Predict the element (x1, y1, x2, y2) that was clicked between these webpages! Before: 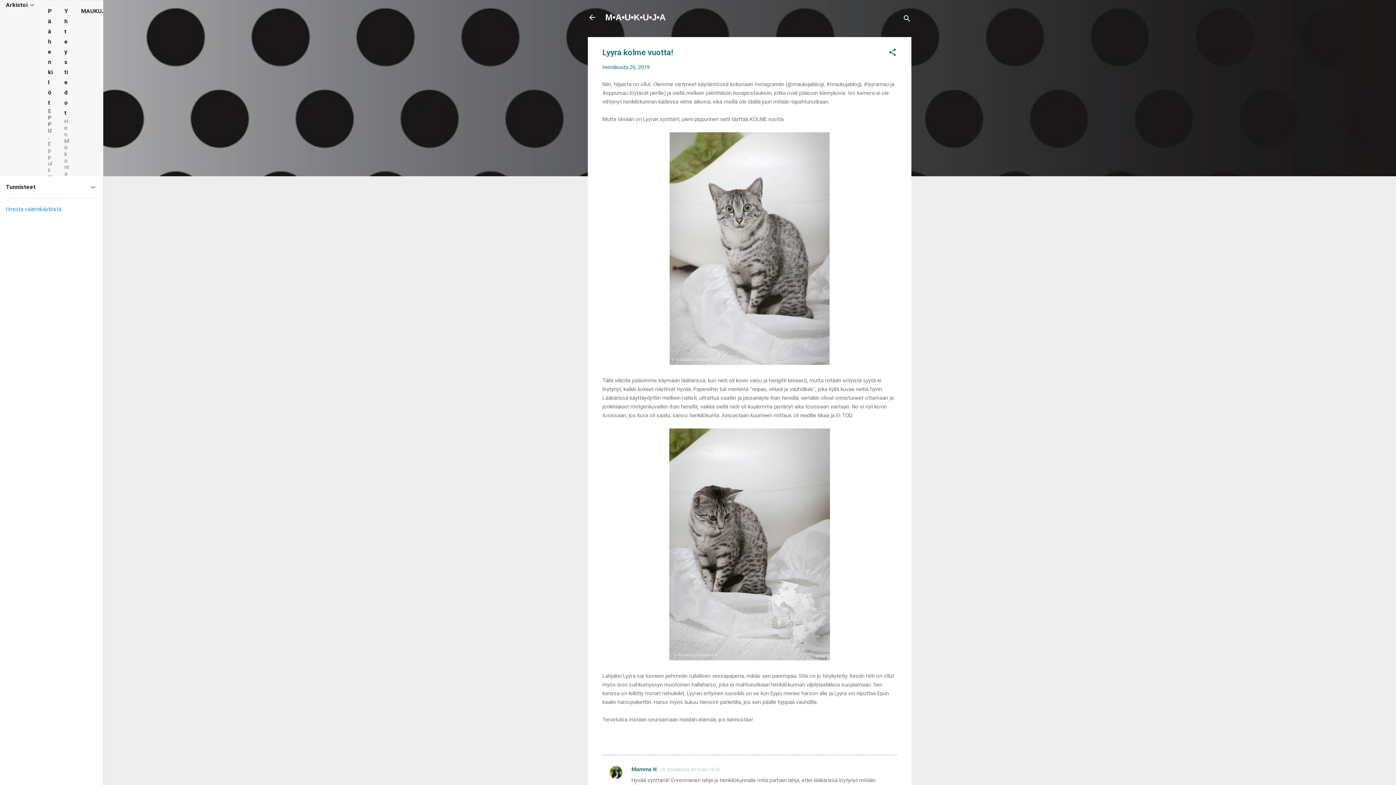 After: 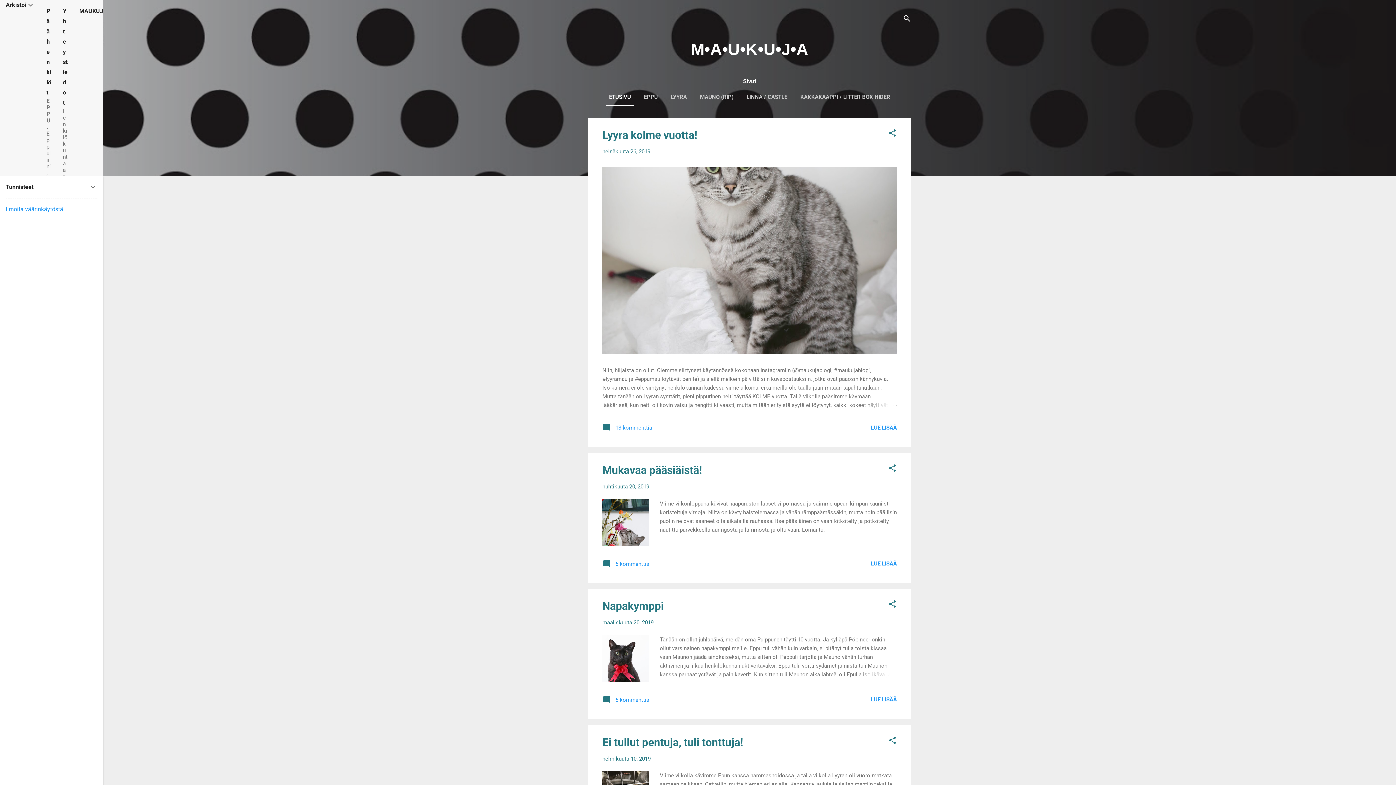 Action: bbox: (605, 12, 665, 22) label: M•A•U•K•U•J•A